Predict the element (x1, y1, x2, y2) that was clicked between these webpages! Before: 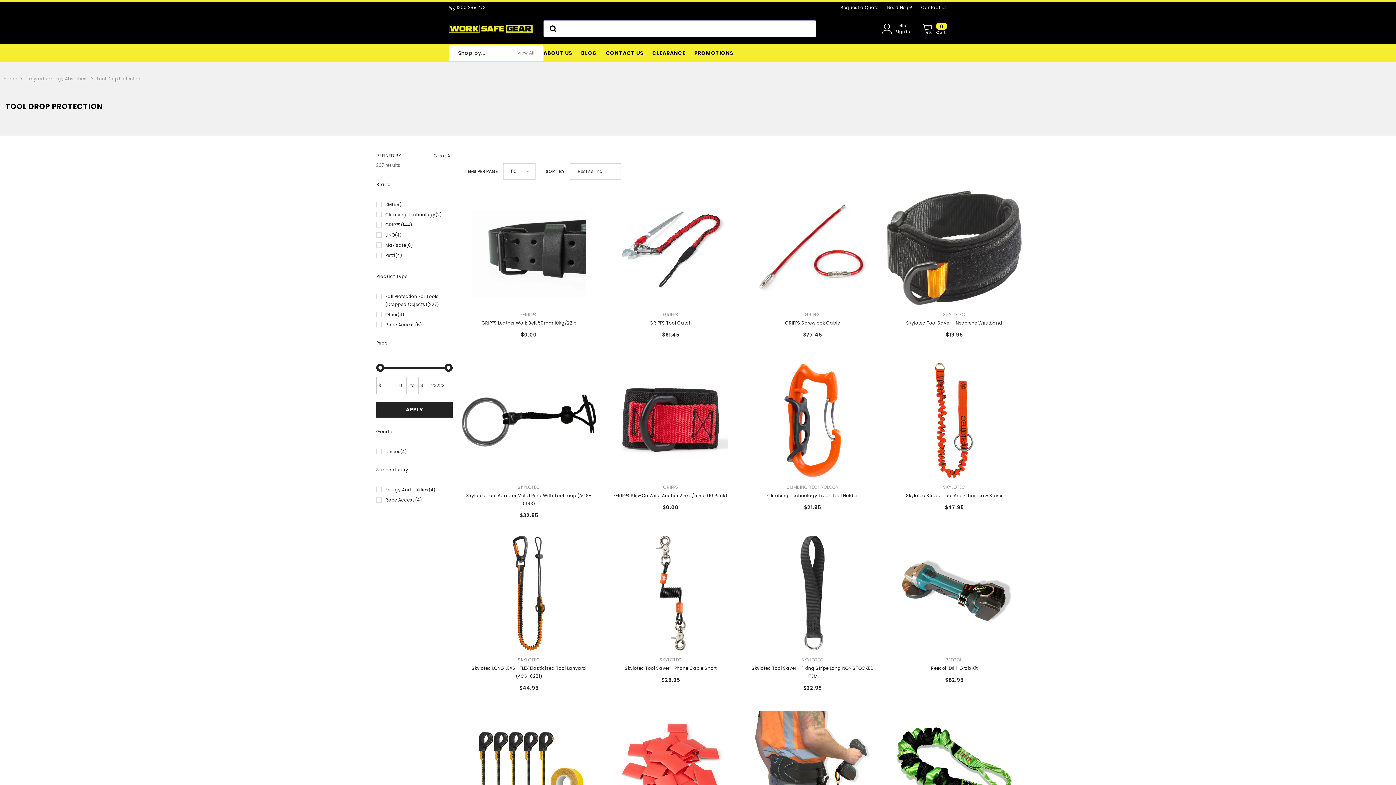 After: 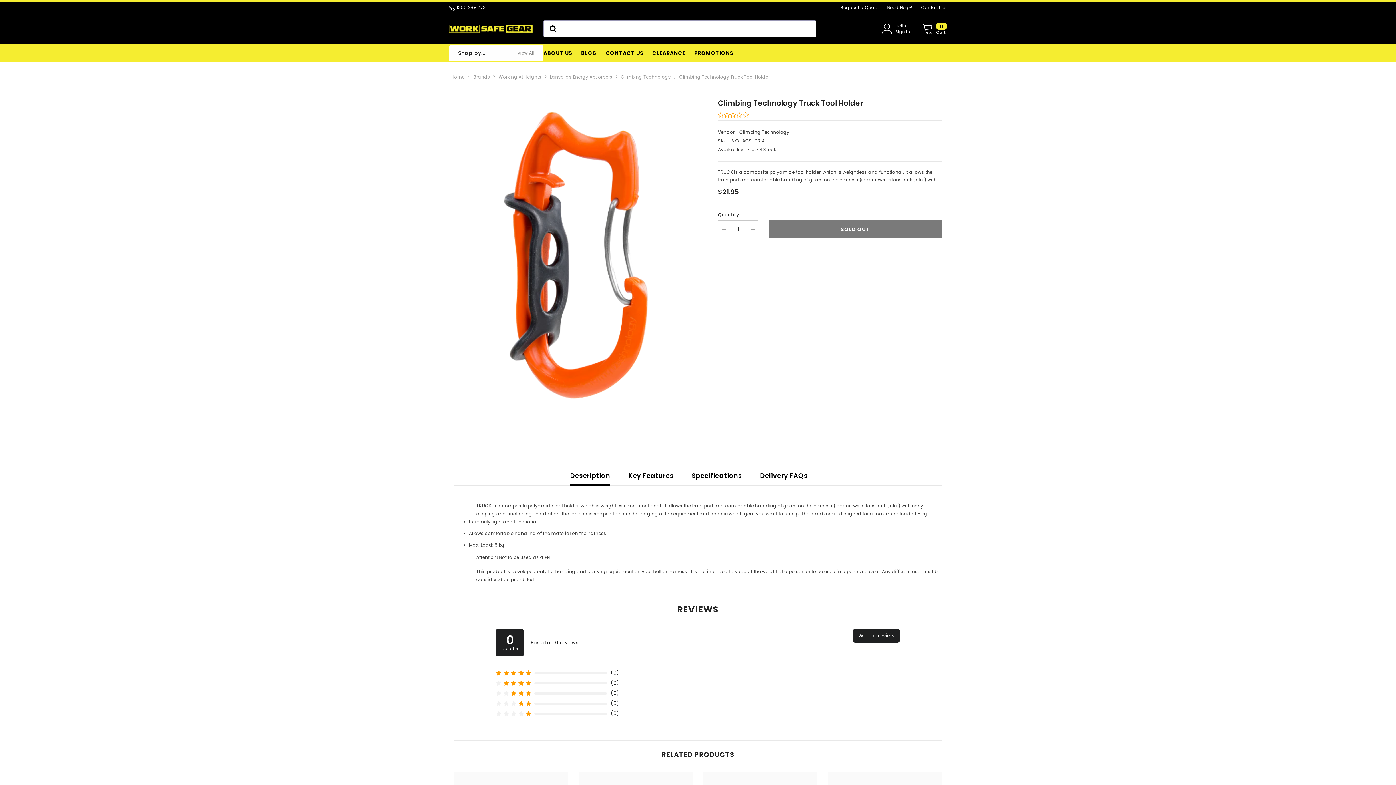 Action: label: Climbing Technology Truck Tool Holder bbox: (749, 492, 876, 500)